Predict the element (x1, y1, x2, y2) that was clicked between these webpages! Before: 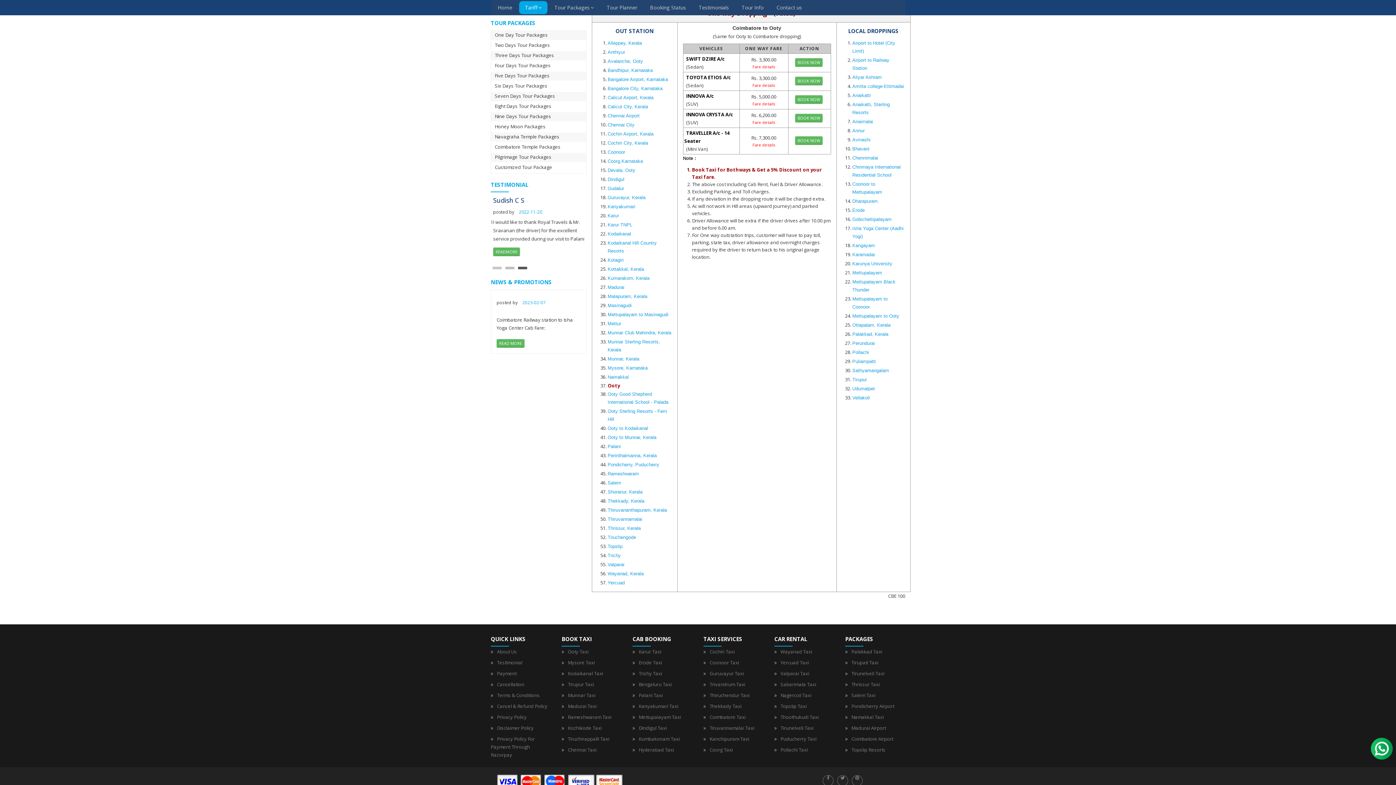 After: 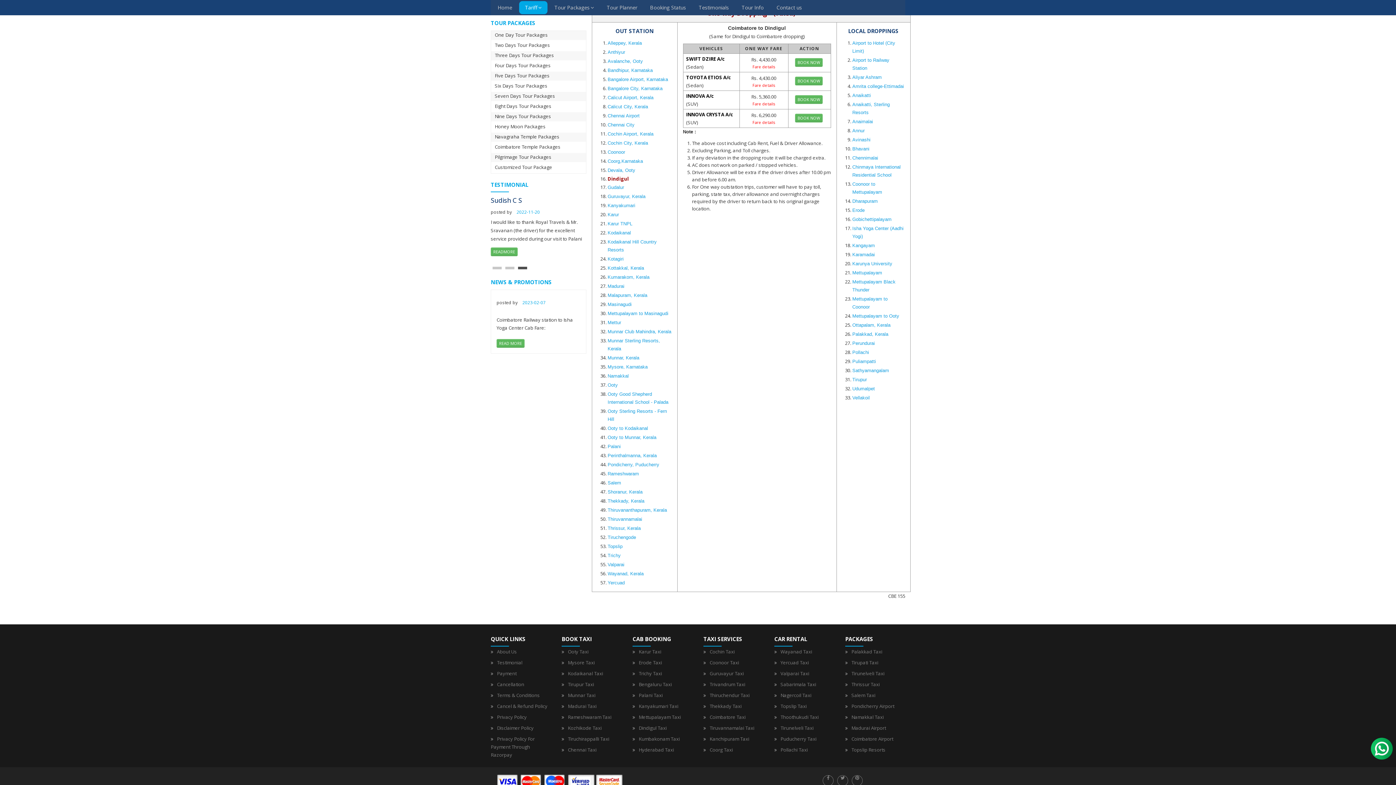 Action: label: Dindigul bbox: (607, 176, 624, 182)